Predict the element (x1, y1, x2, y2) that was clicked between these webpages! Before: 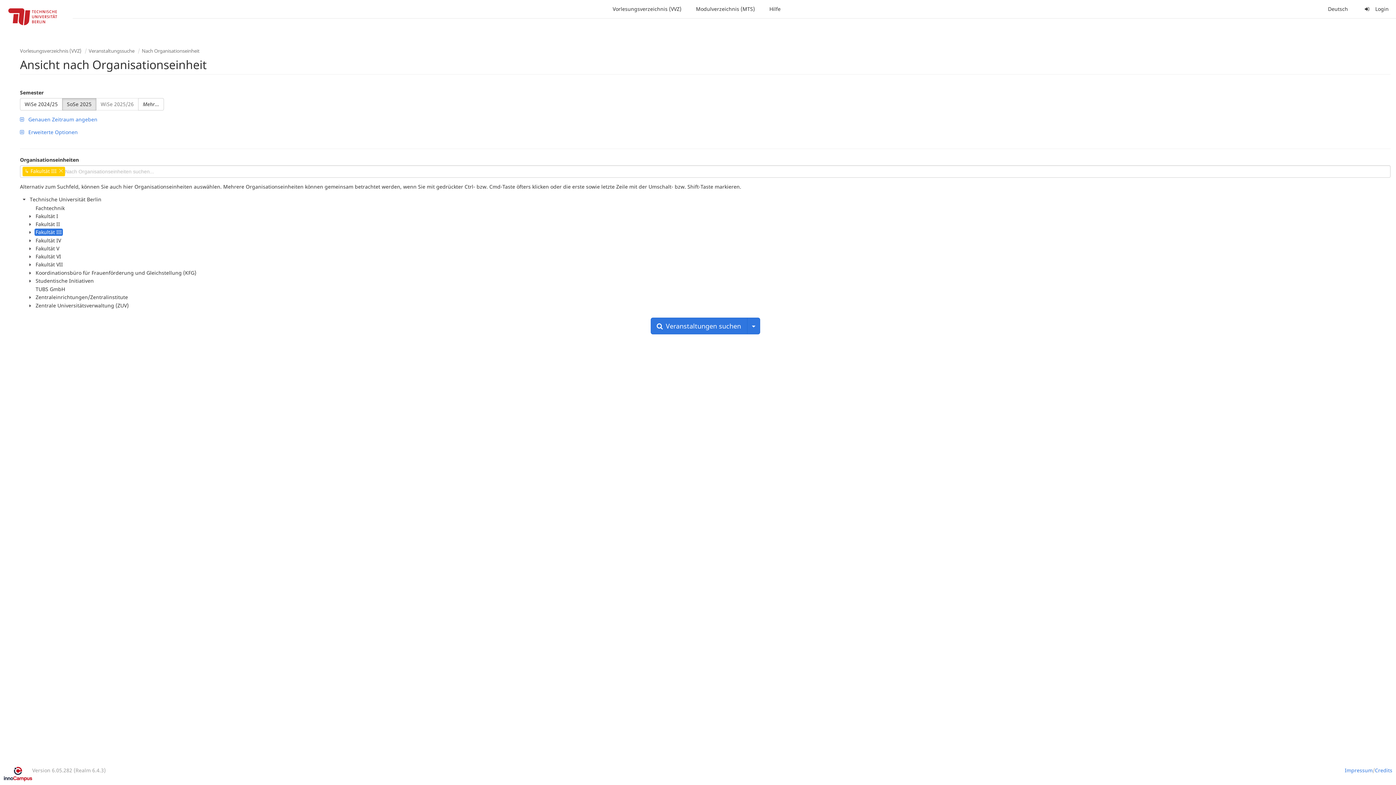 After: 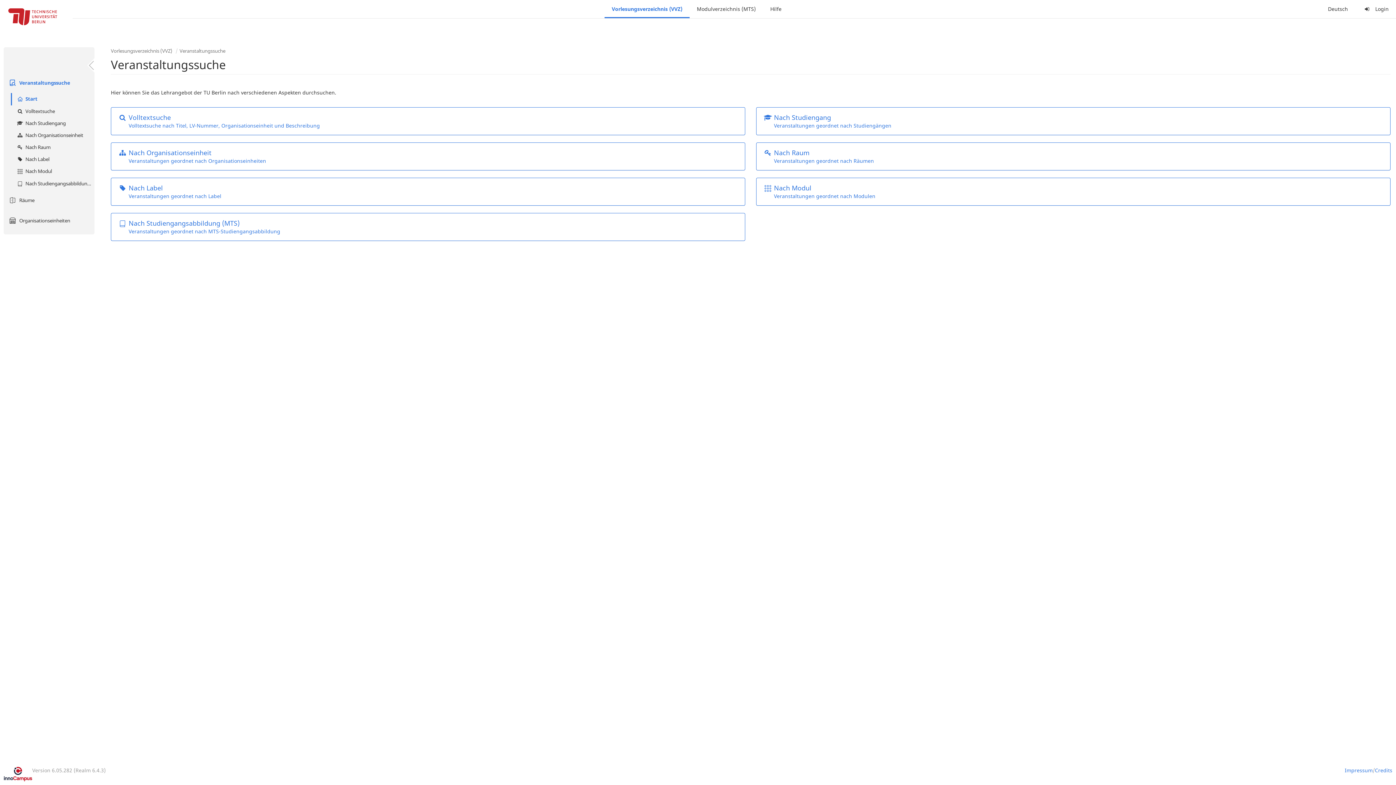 Action: label: Veranstaltungssuche bbox: (88, 47, 134, 54)